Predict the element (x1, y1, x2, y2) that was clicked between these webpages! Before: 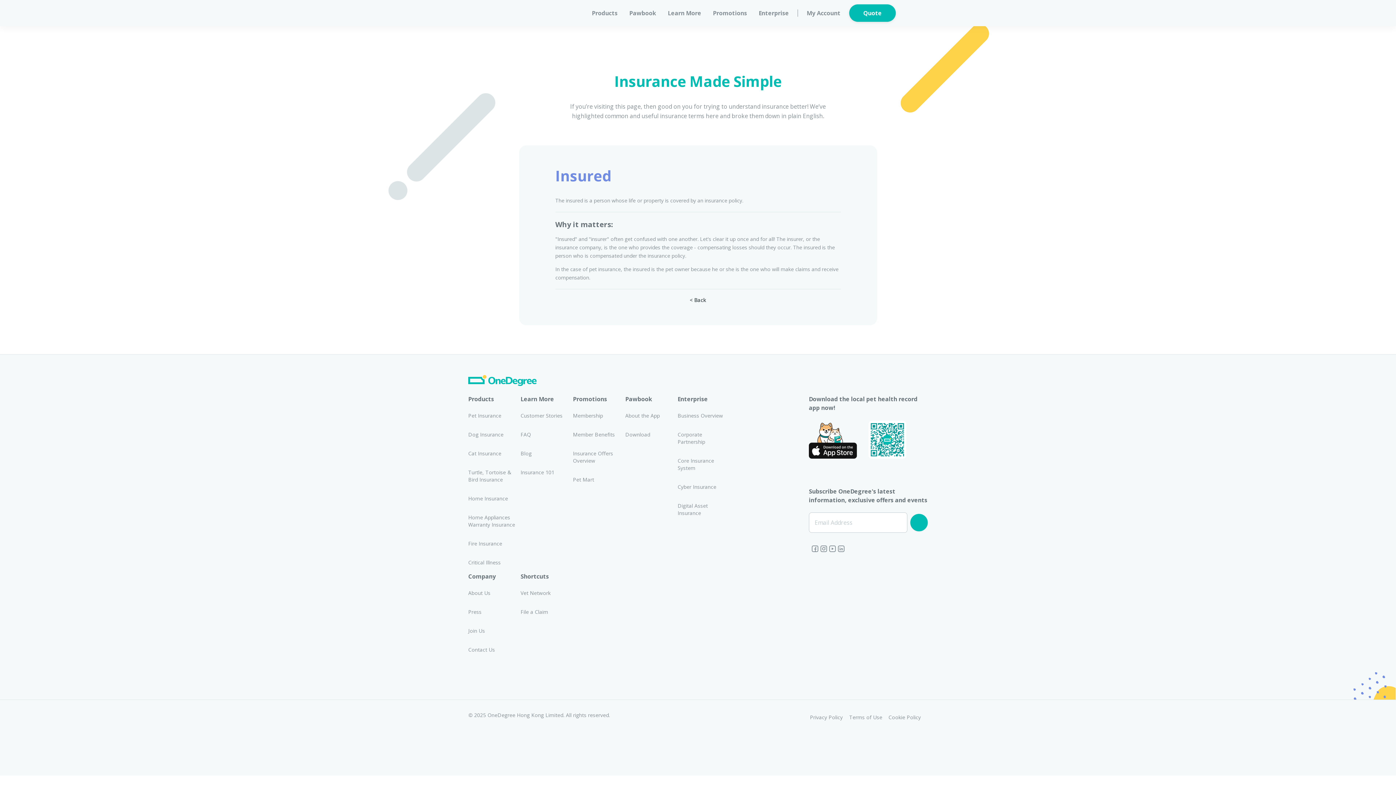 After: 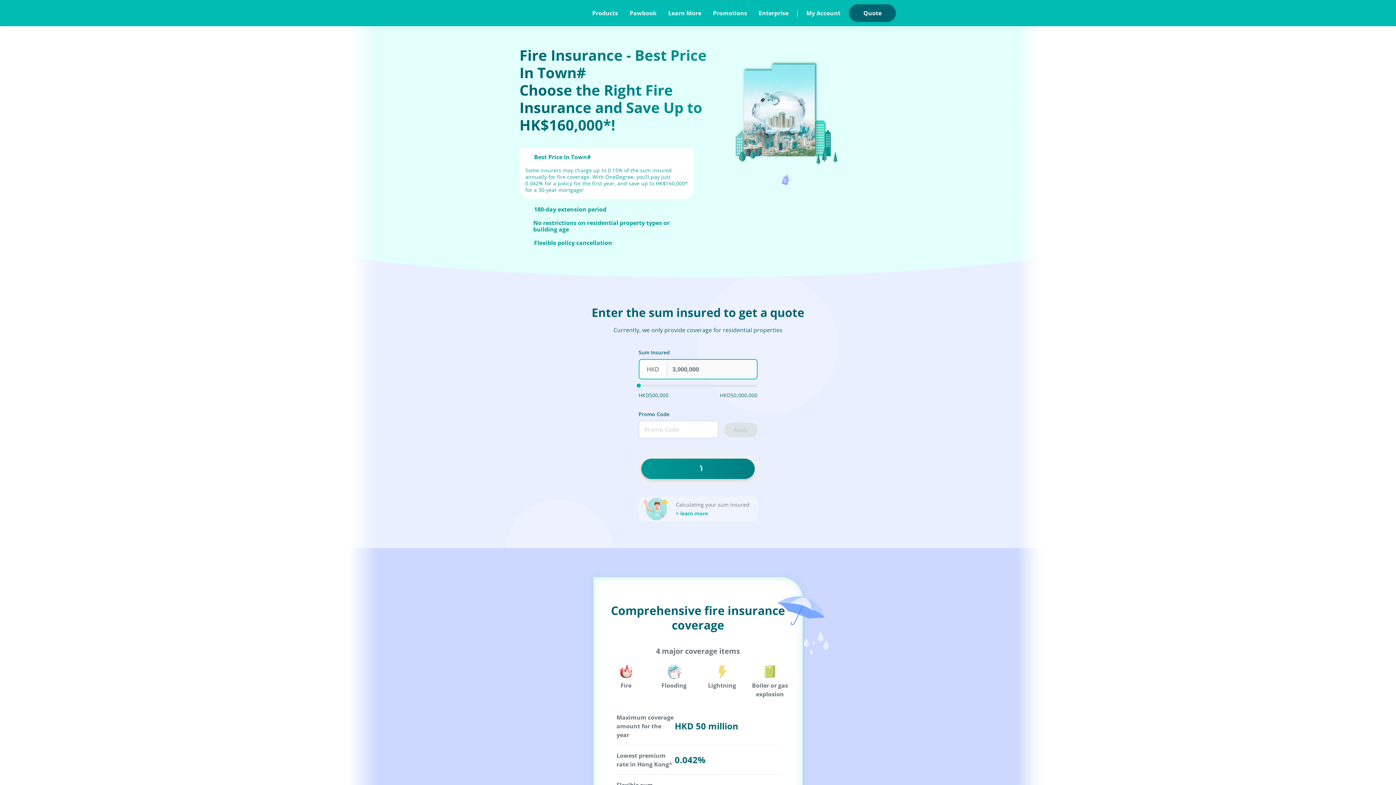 Action: bbox: (468, 534, 520, 553) label: Fire Insurance